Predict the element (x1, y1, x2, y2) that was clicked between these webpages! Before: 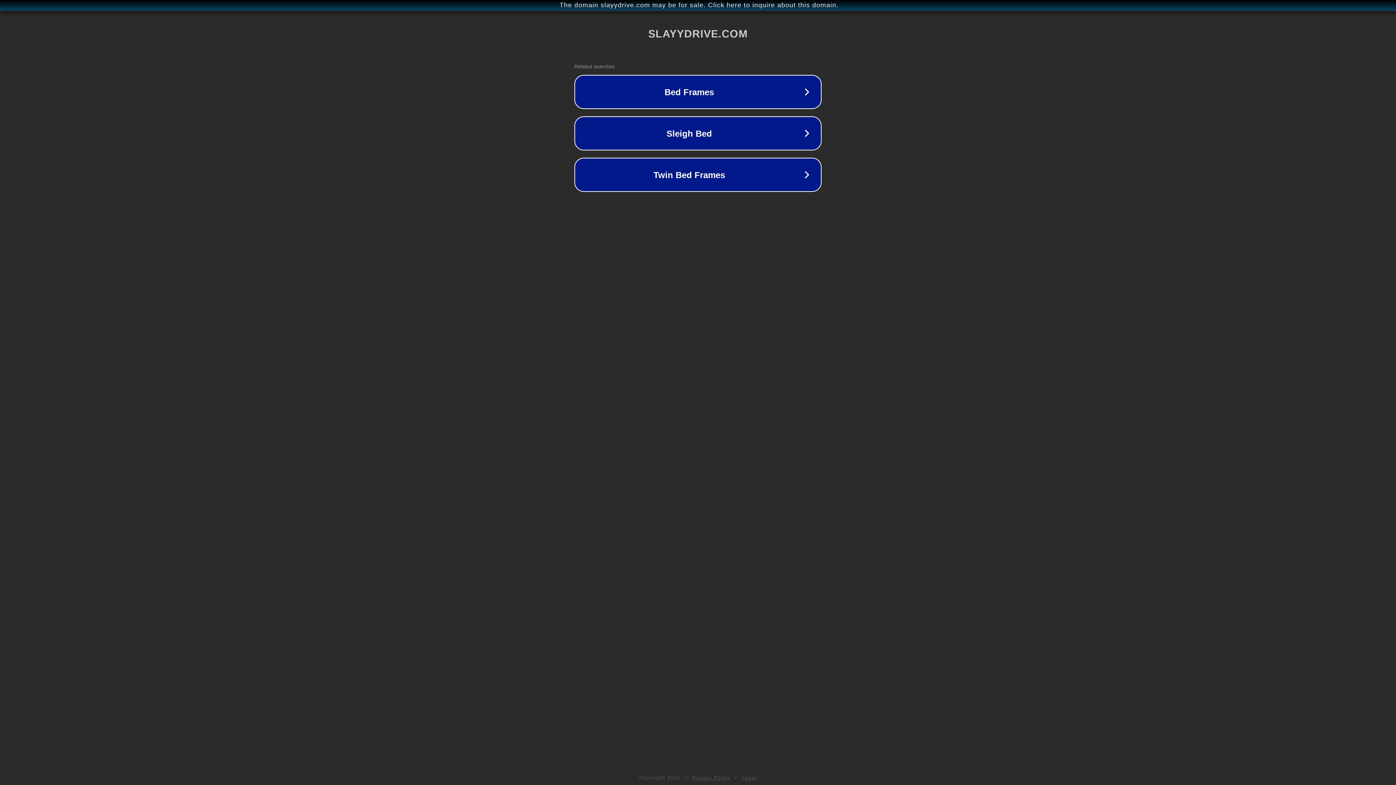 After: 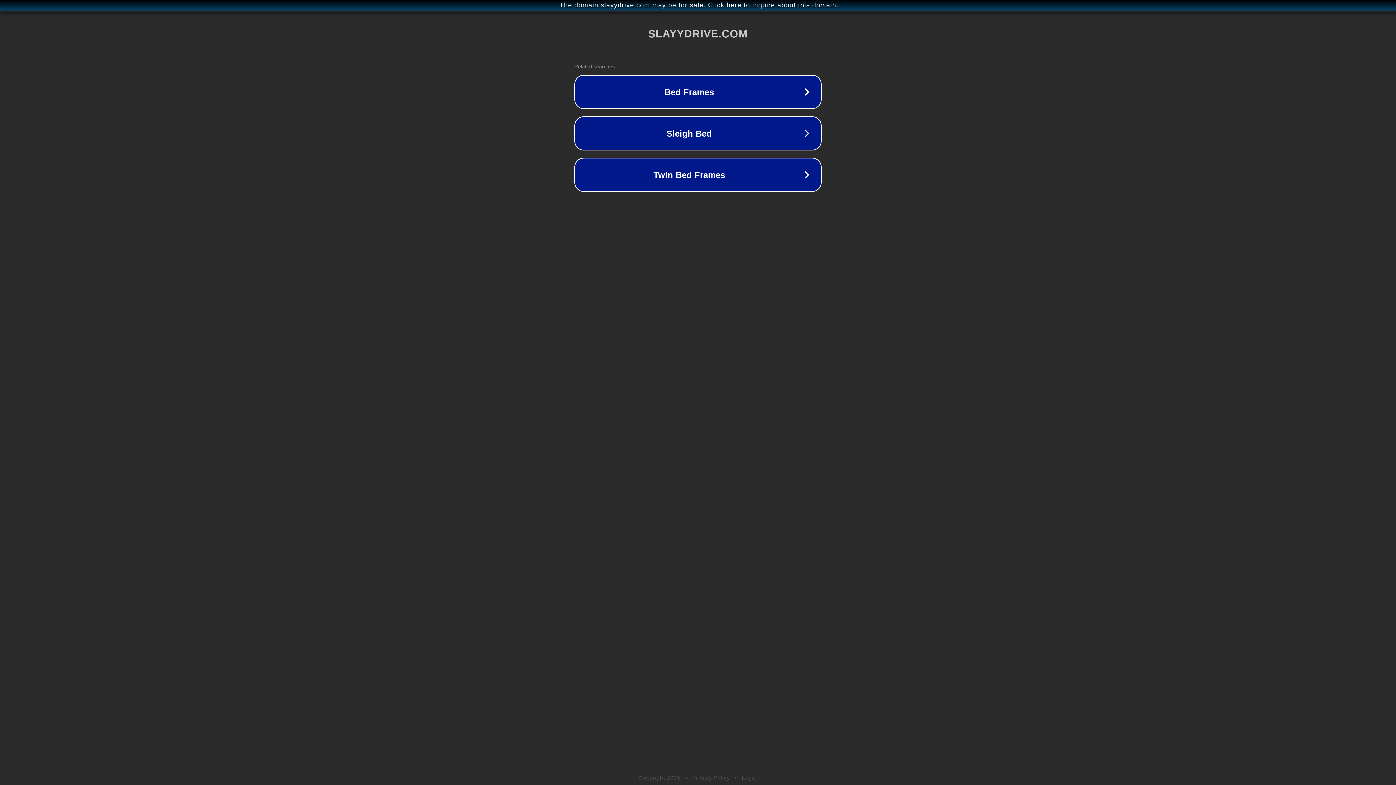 Action: bbox: (742, 775, 757, 781) label: Legal